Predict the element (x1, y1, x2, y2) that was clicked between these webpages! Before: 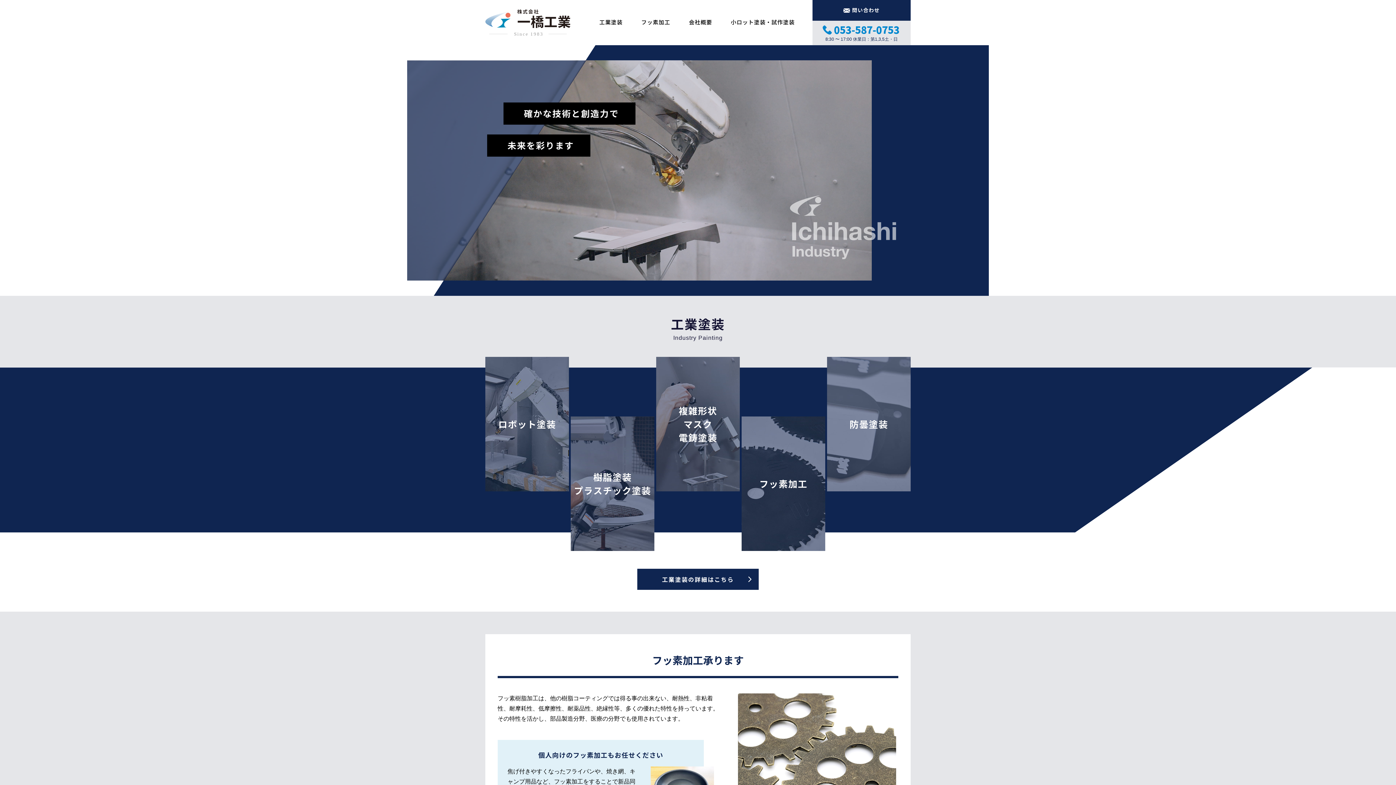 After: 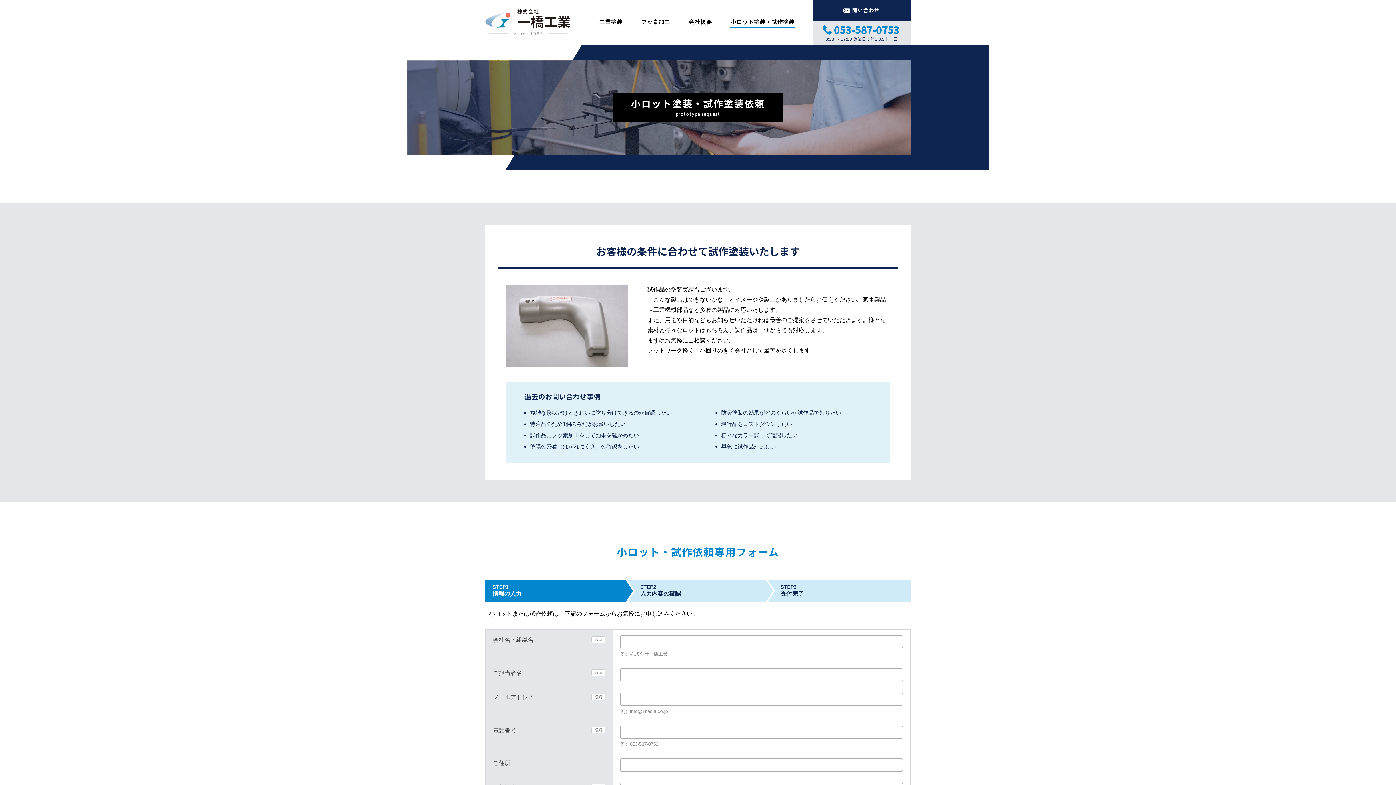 Action: bbox: (730, 18, 794, 25) label: 小ロット塗装・試作塗装